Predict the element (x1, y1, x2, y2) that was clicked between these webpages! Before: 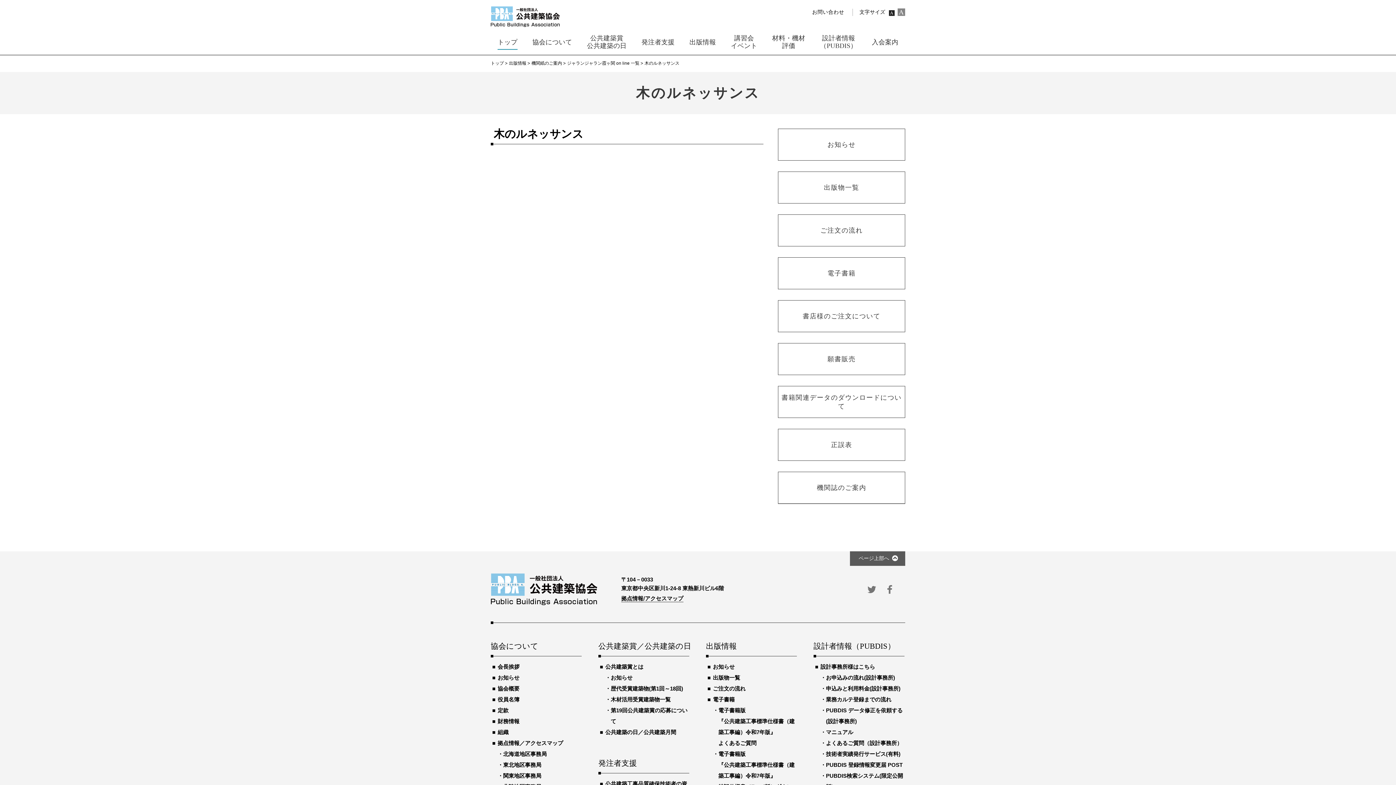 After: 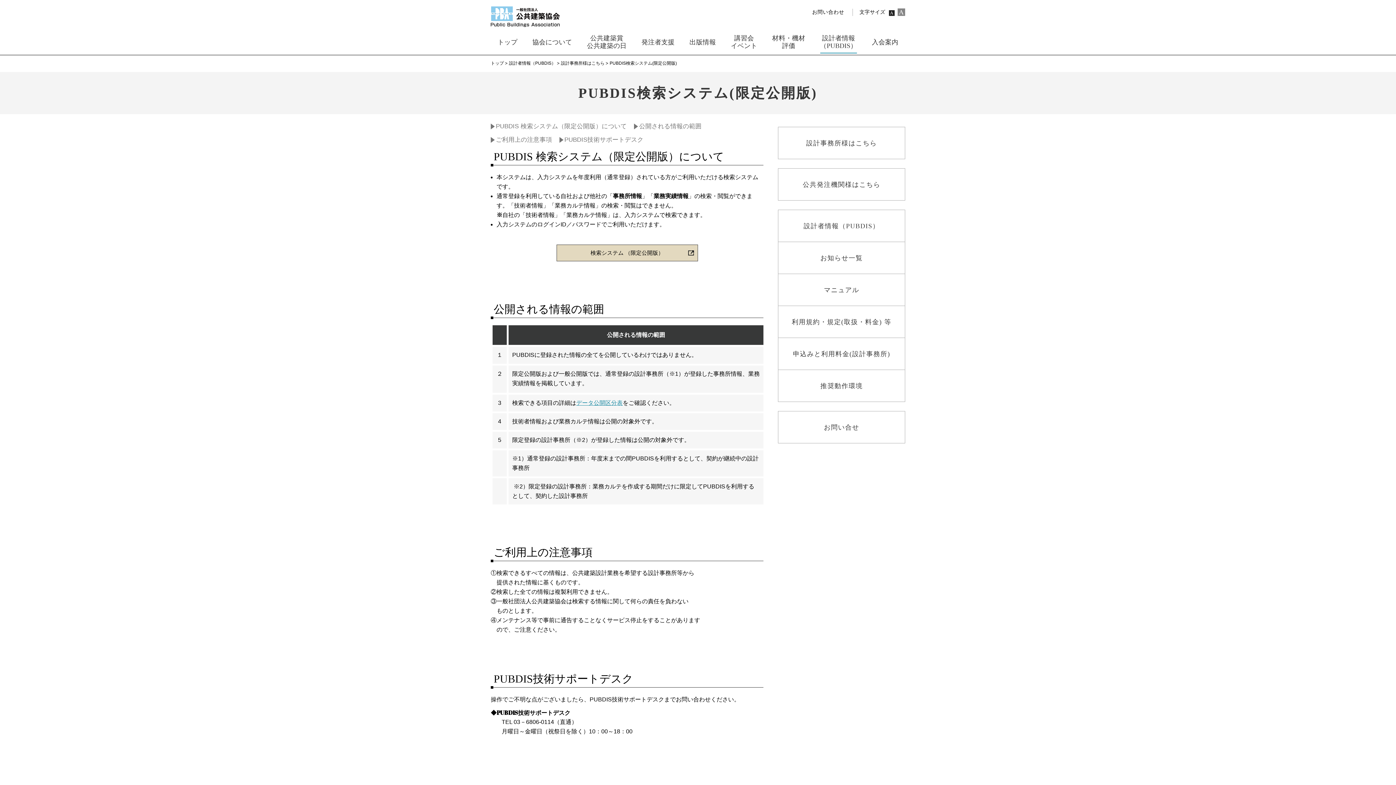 Action: bbox: (820, 770, 904, 792) label: PUBDIS検索システム(限定公開版)